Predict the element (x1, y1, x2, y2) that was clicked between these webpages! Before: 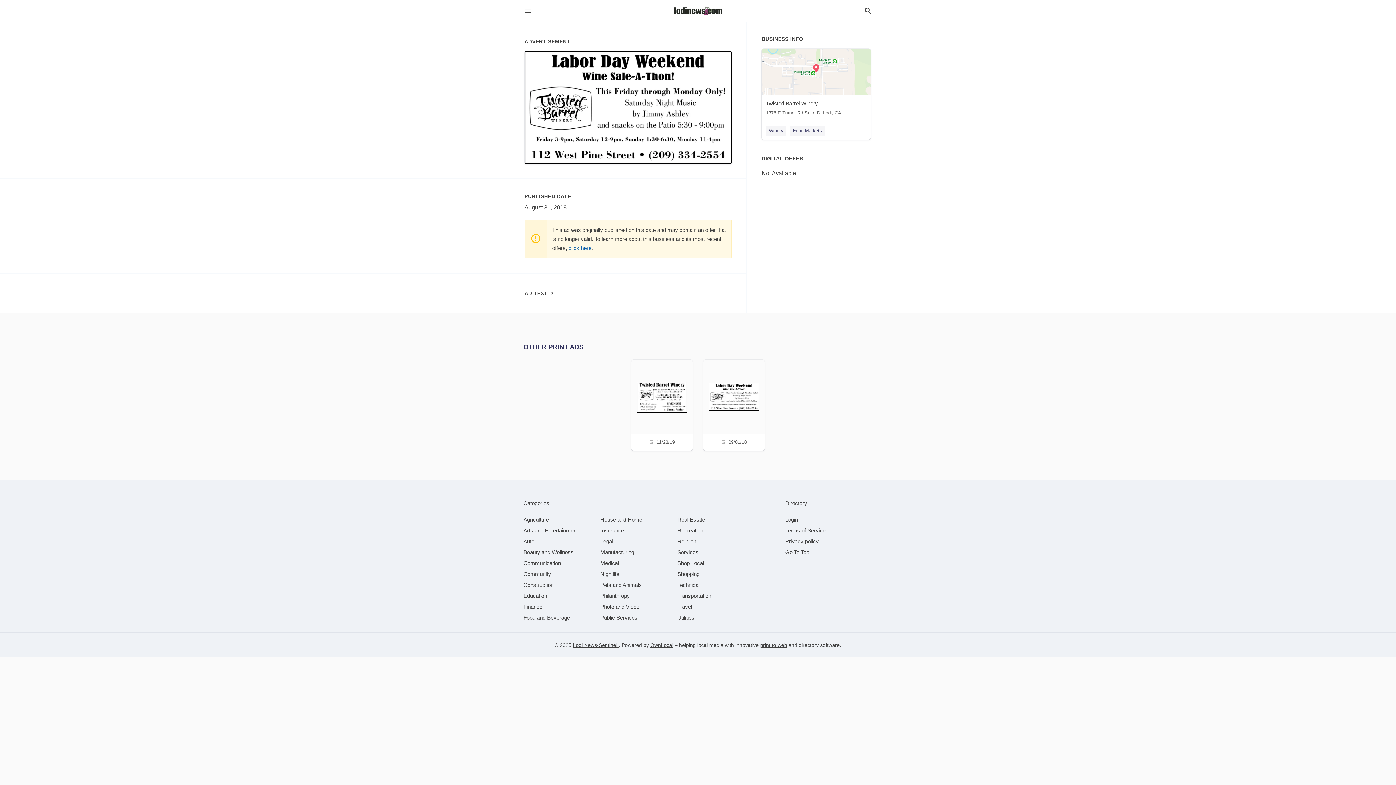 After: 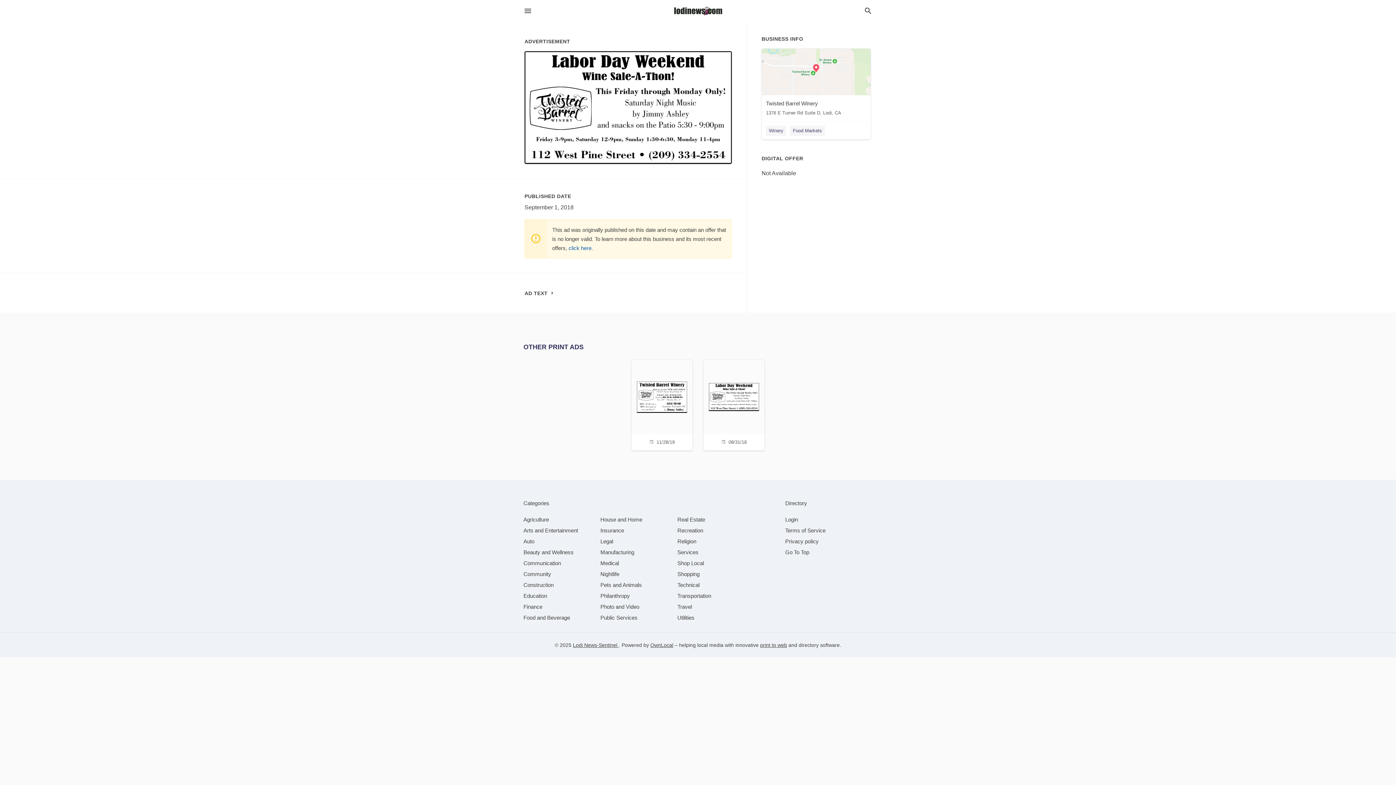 Action: label: 09/01/18 bbox: (708, 359, 760, 449)